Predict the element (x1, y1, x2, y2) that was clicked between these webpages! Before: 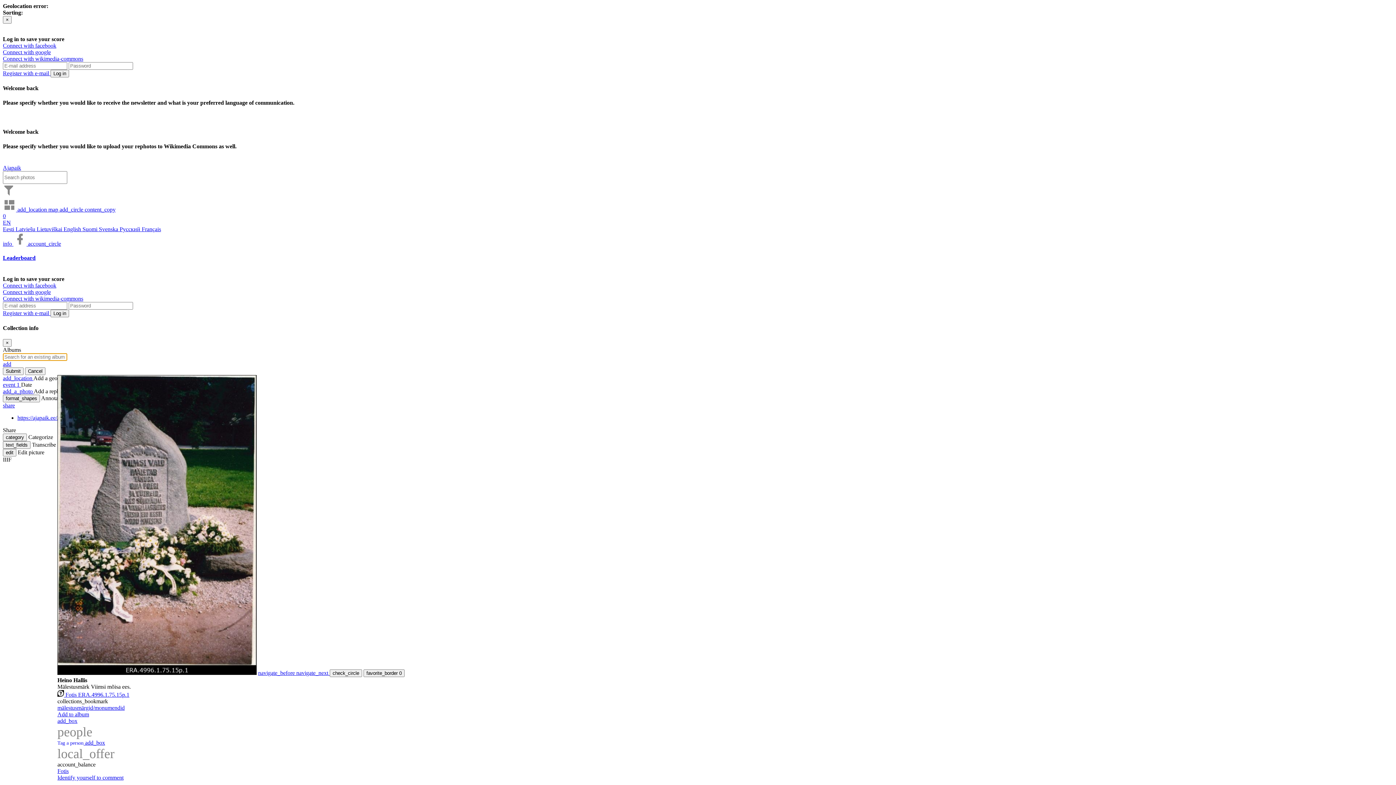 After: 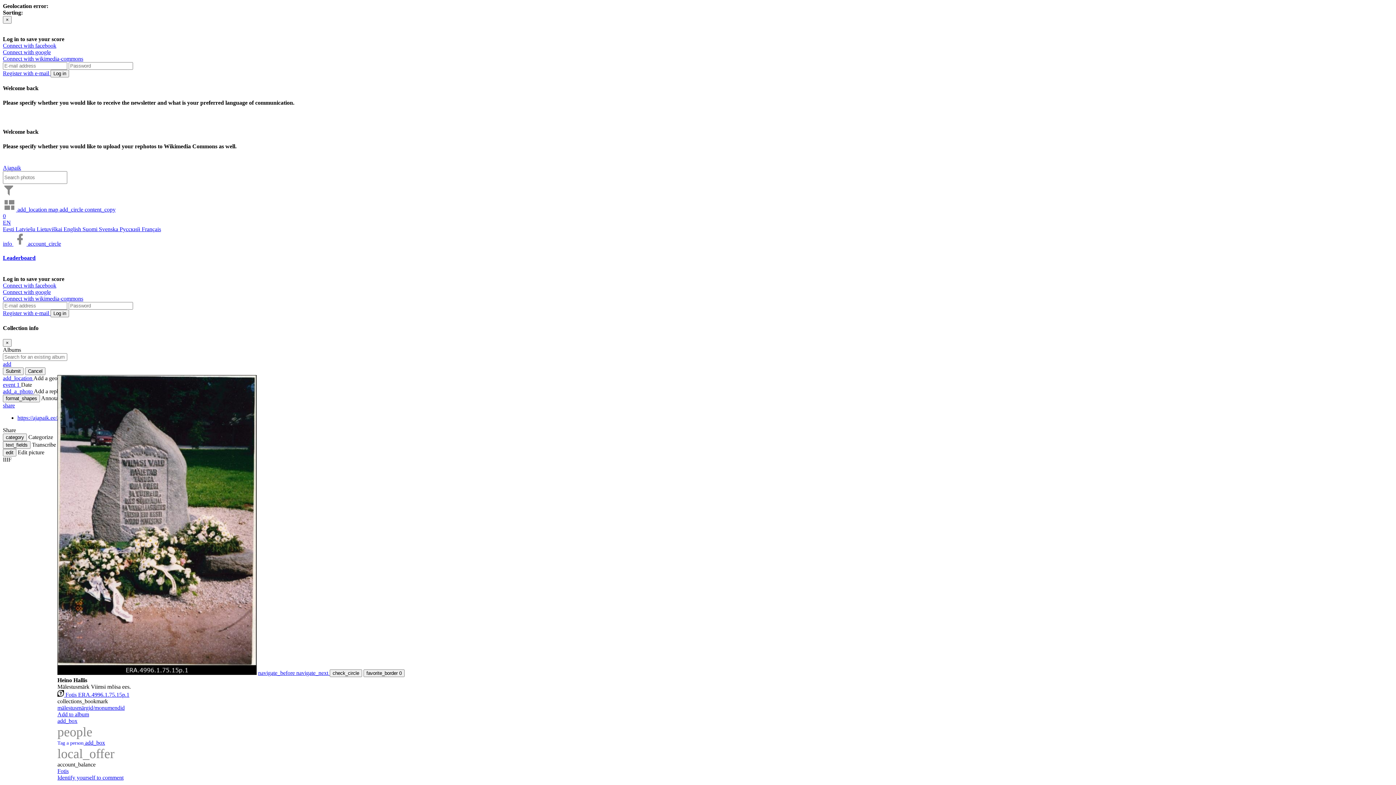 Action: label: Suomi  bbox: (82, 226, 98, 232)